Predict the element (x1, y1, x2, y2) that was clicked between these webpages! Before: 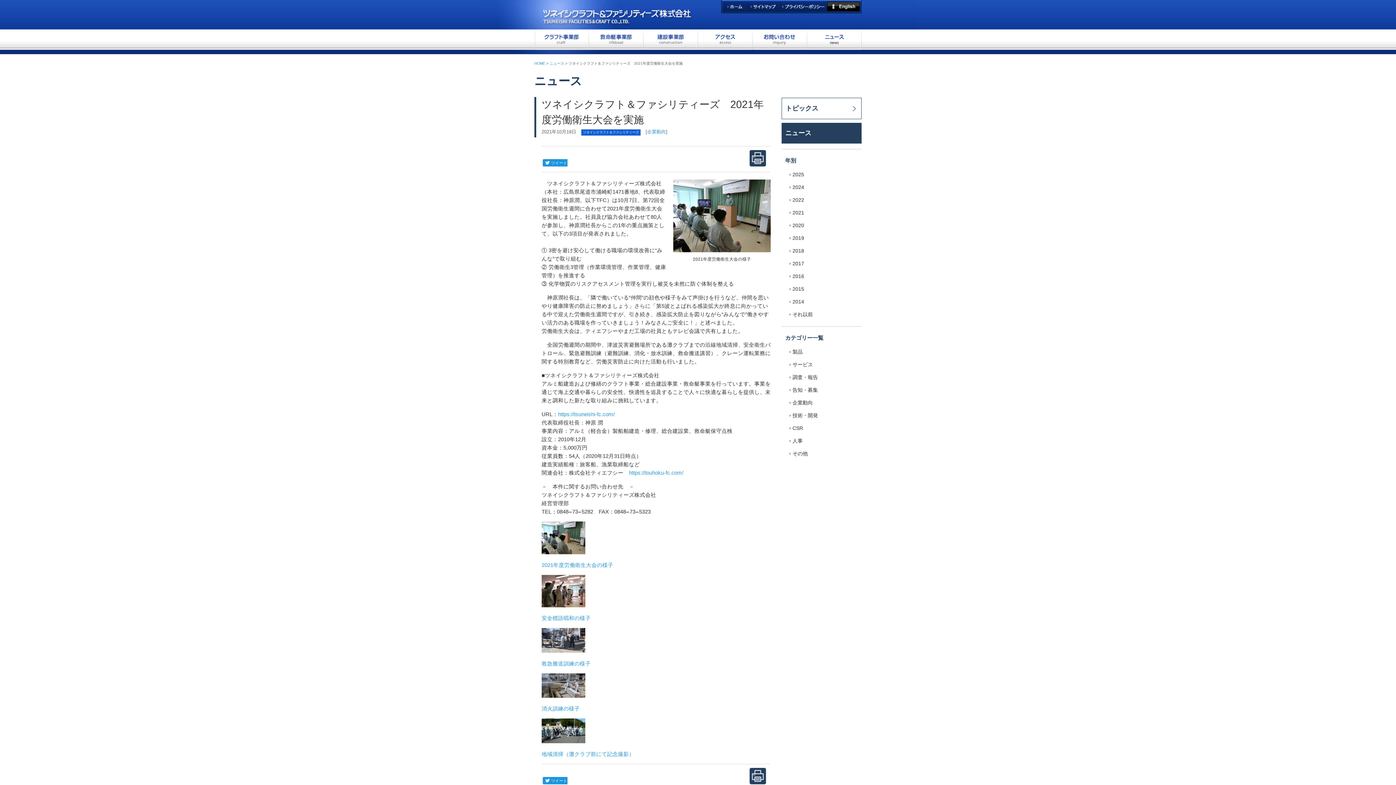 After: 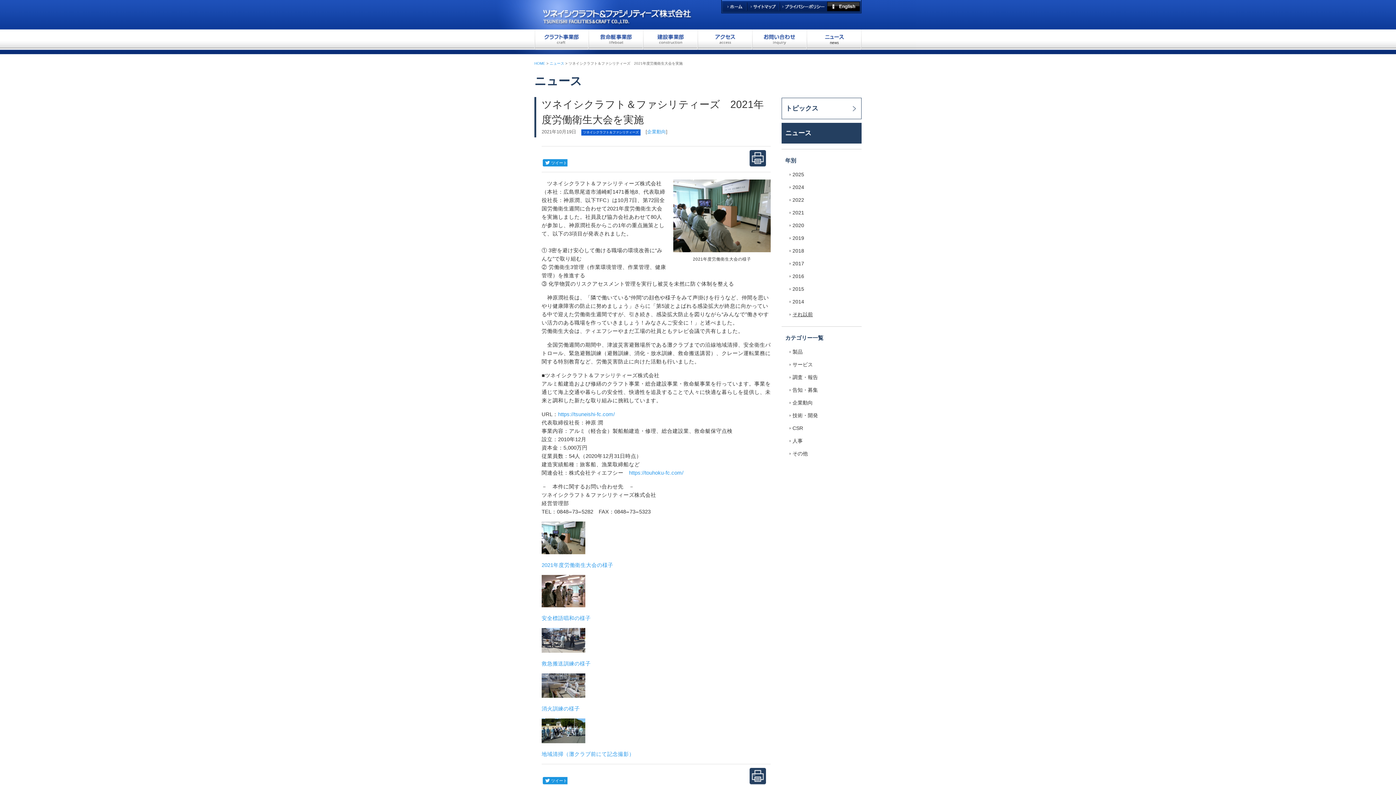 Action: label: それ以前 bbox: (785, 308, 861, 321)